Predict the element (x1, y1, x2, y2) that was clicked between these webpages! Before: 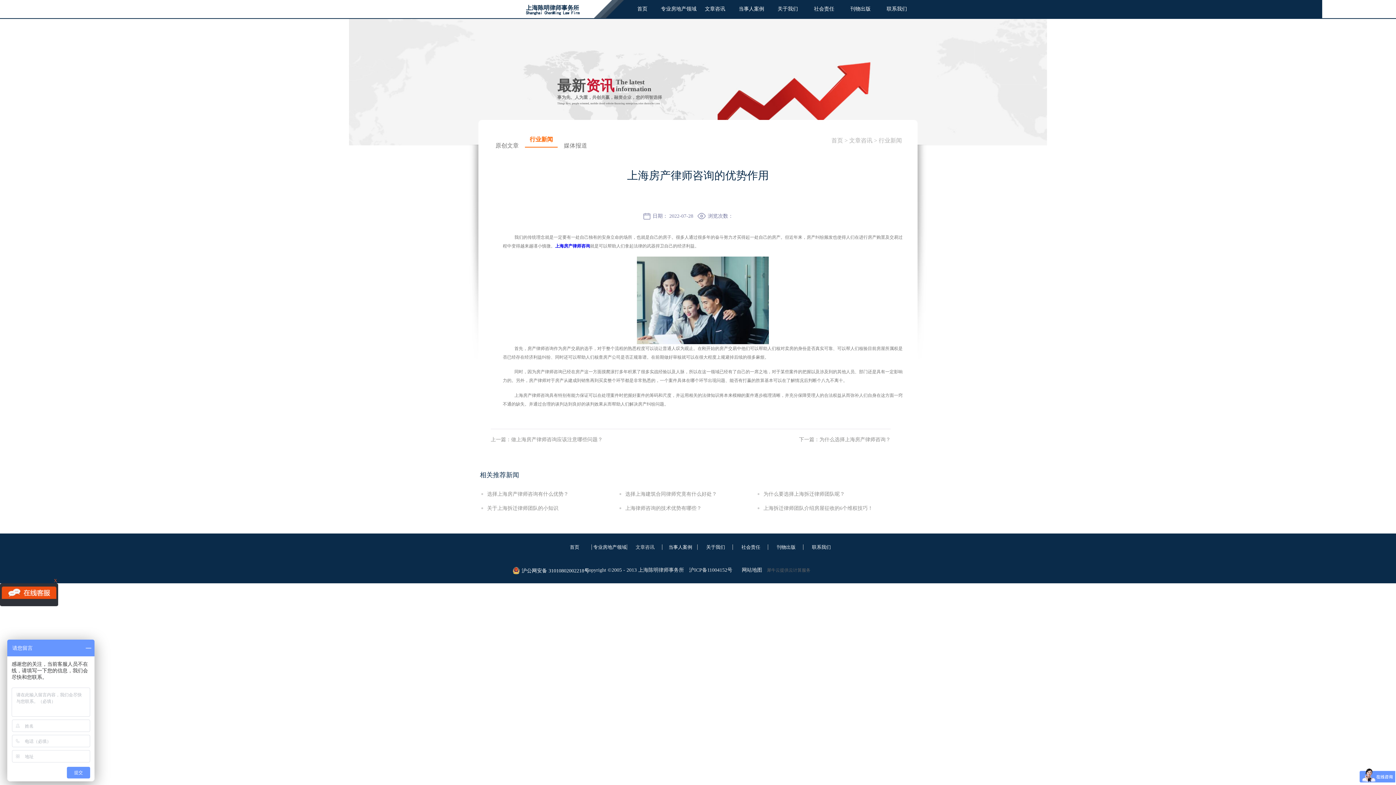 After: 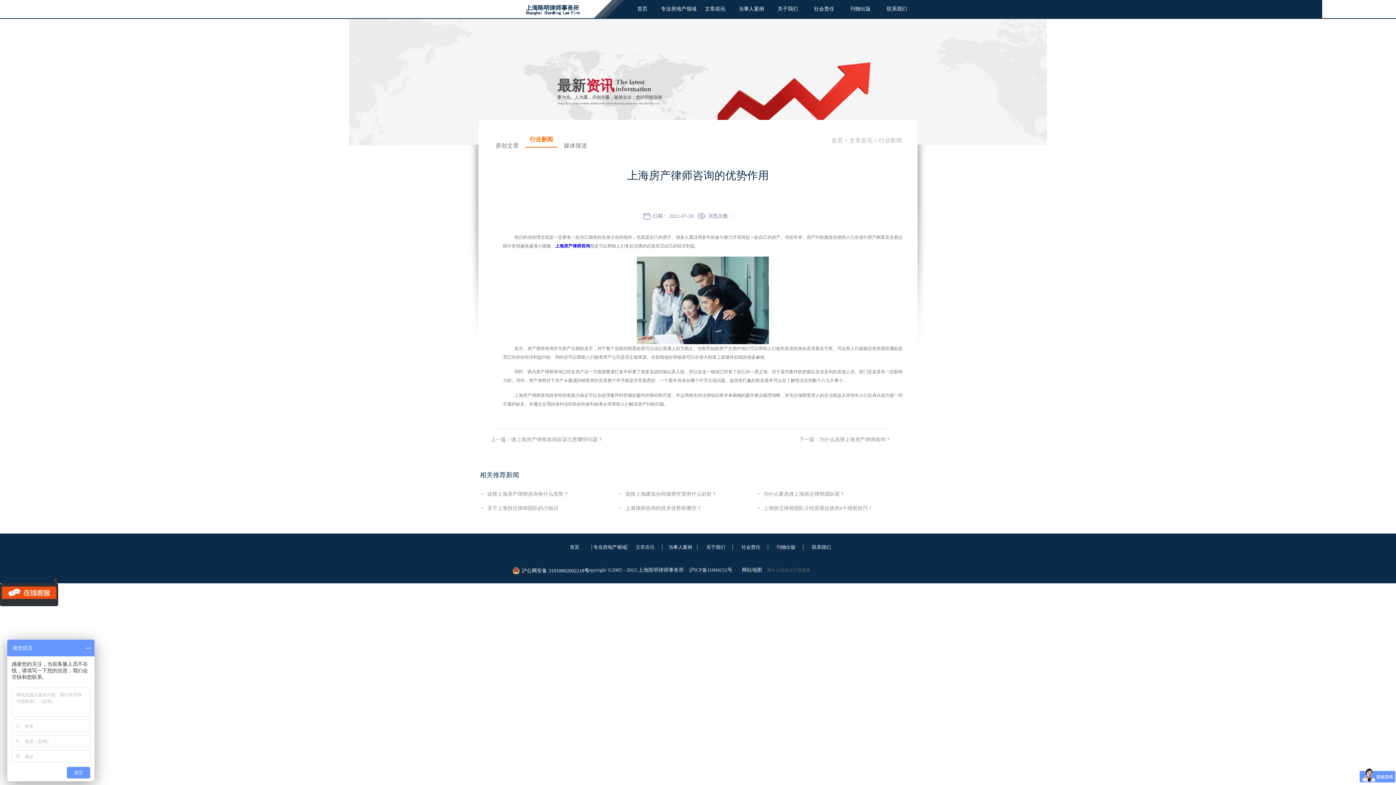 Action: label: 上海房产律师咨询 bbox: (555, 243, 590, 248)